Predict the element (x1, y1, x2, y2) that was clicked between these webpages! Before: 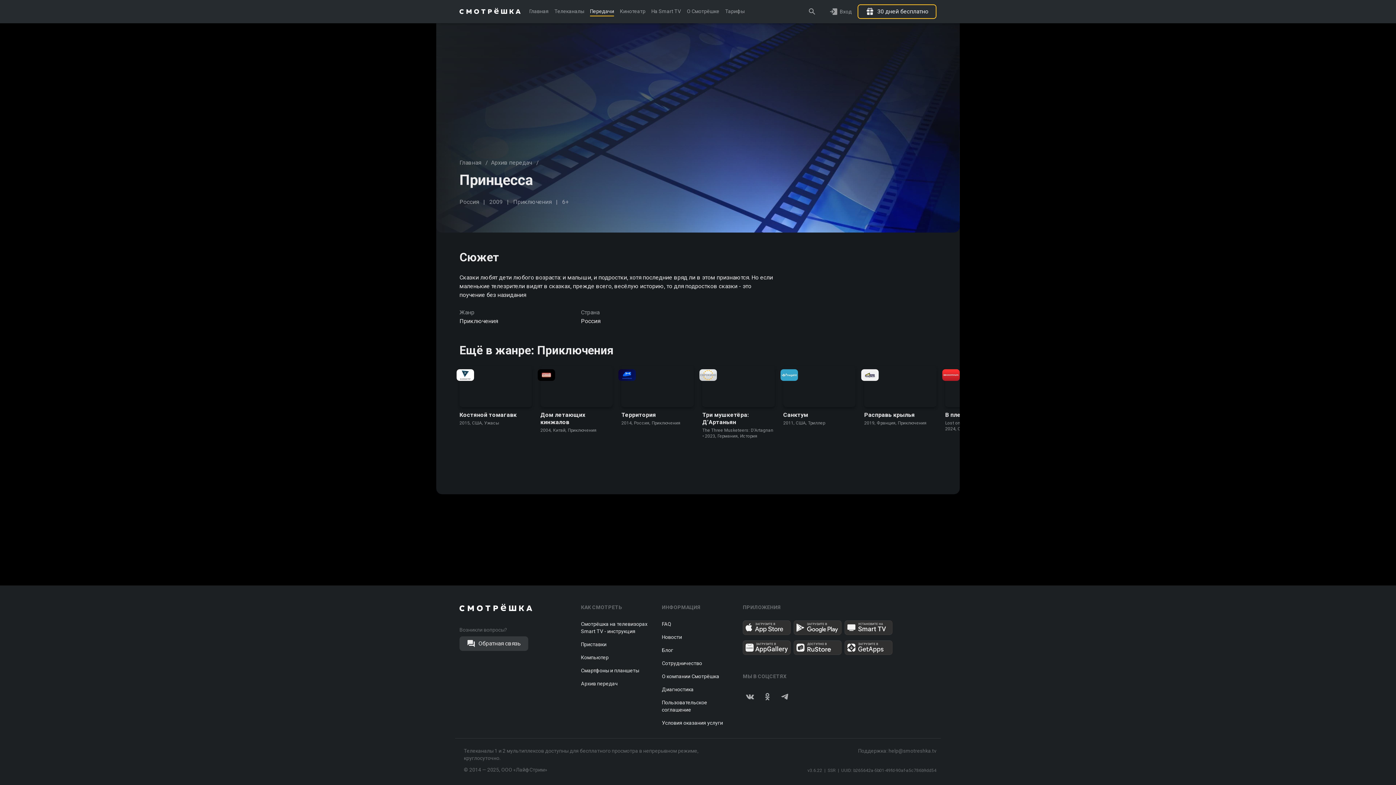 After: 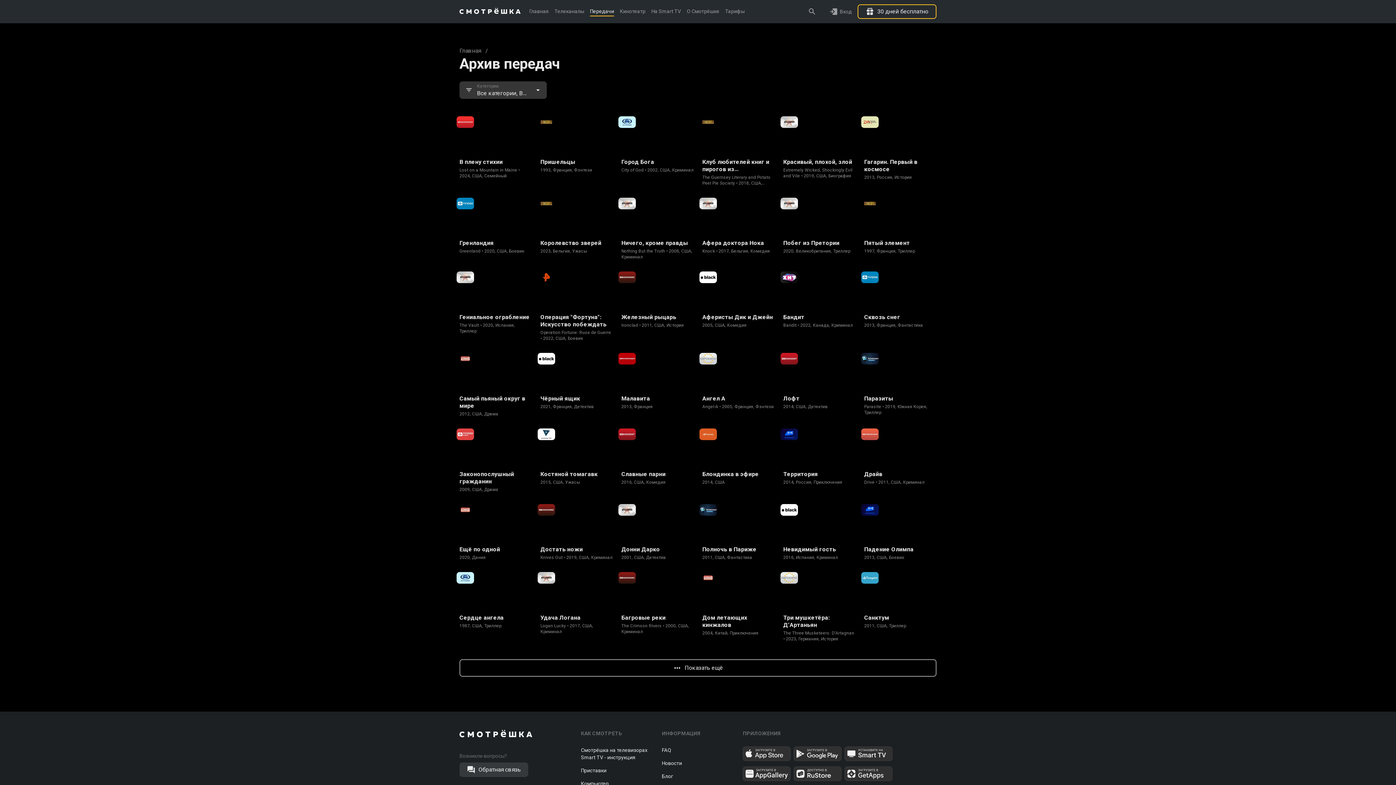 Action: bbox: (590, 0, 614, 23) label: Передачи